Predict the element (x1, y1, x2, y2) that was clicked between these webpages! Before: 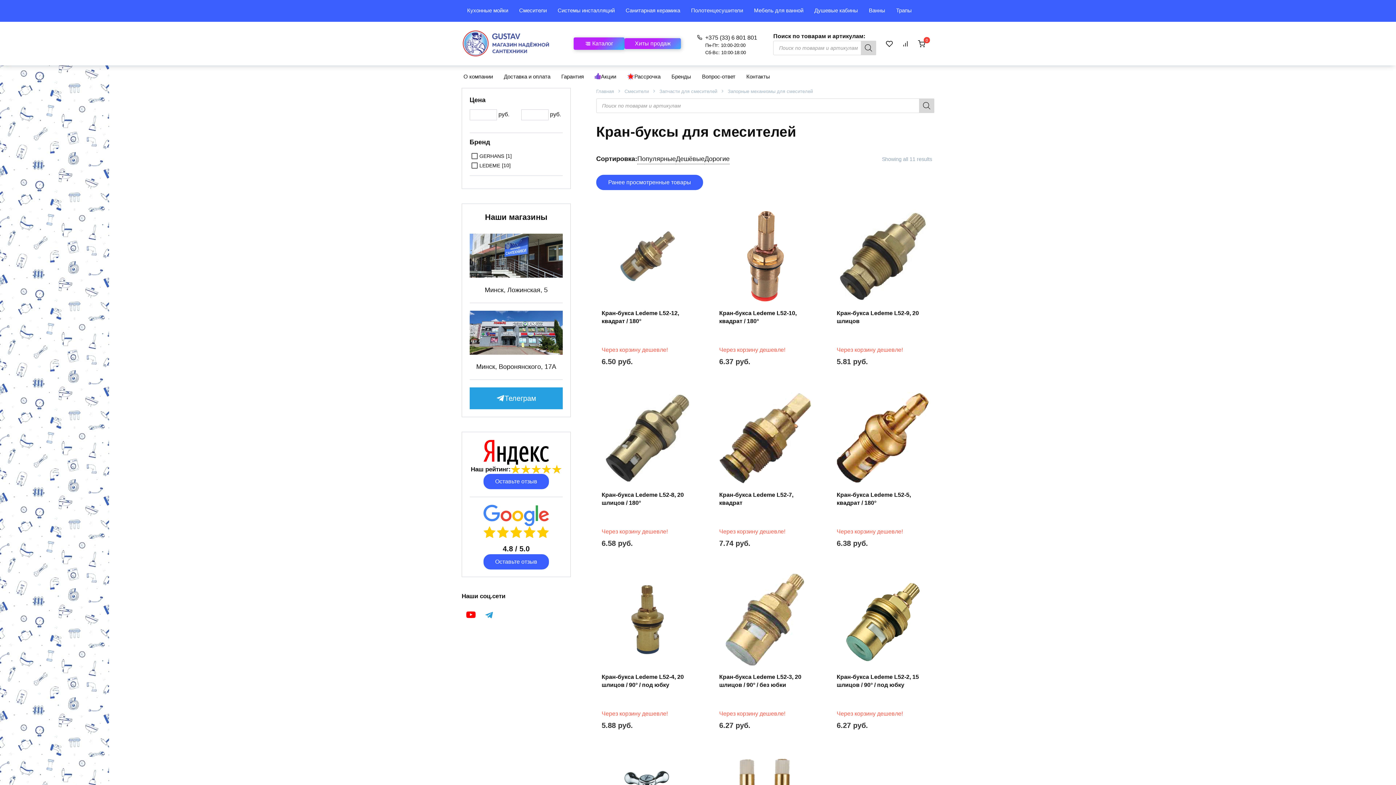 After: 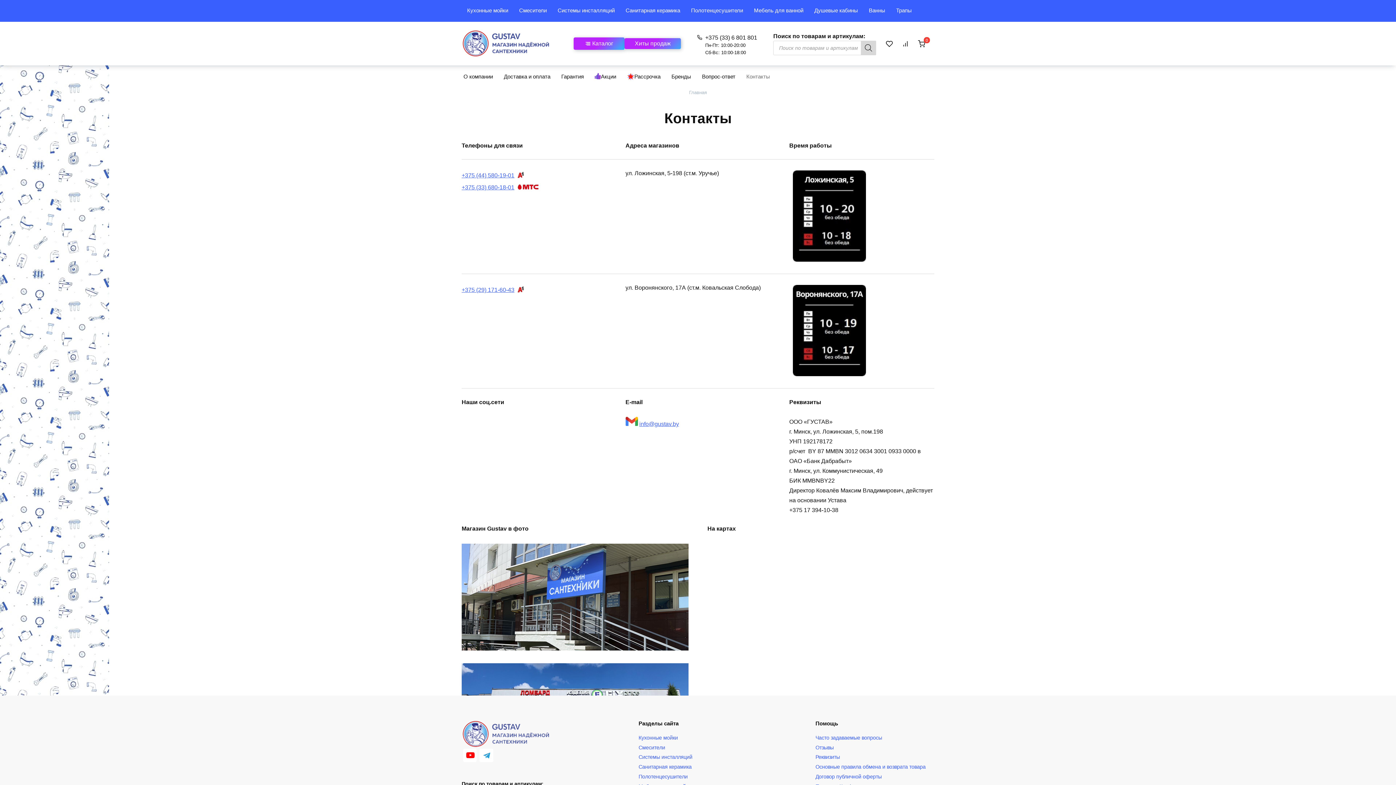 Action: label: Контакты bbox: (741, 65, 775, 88)